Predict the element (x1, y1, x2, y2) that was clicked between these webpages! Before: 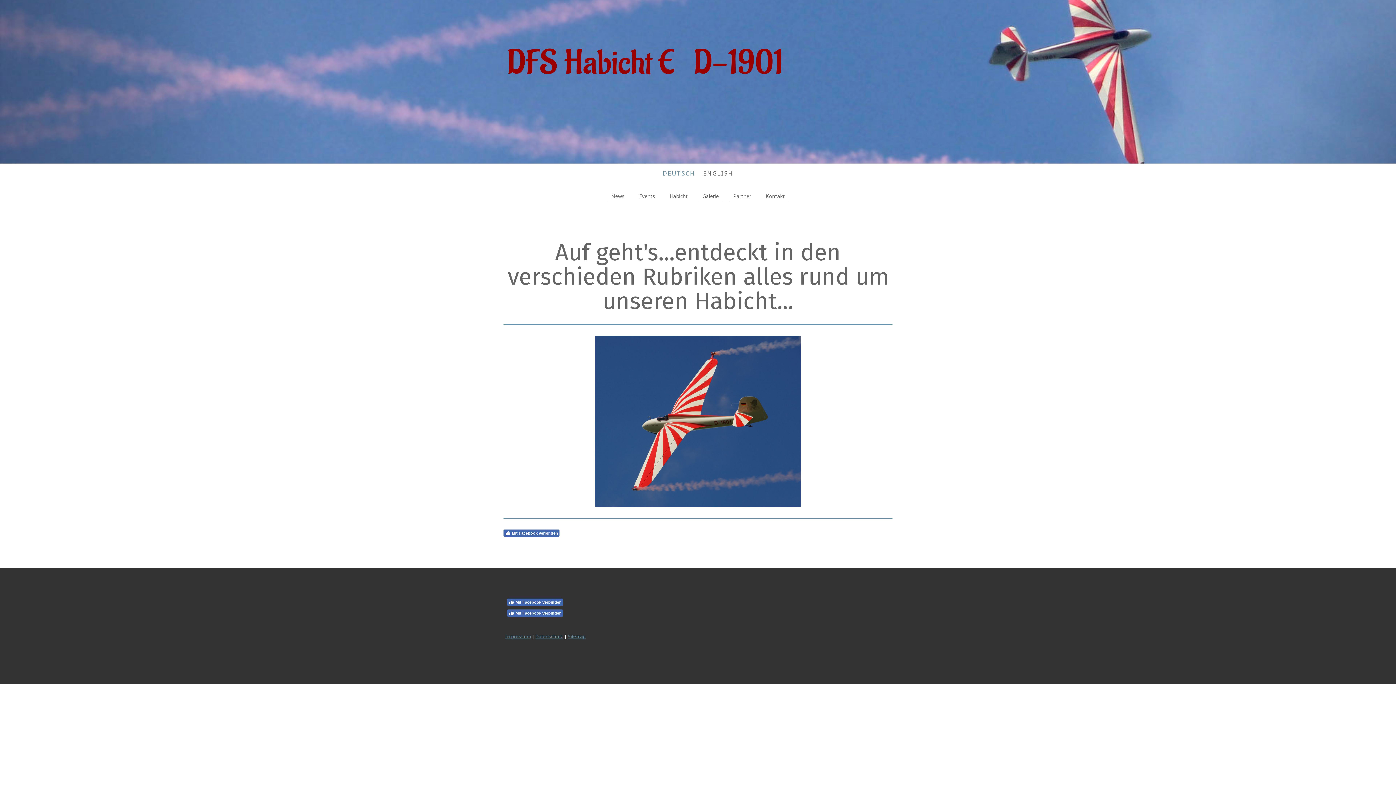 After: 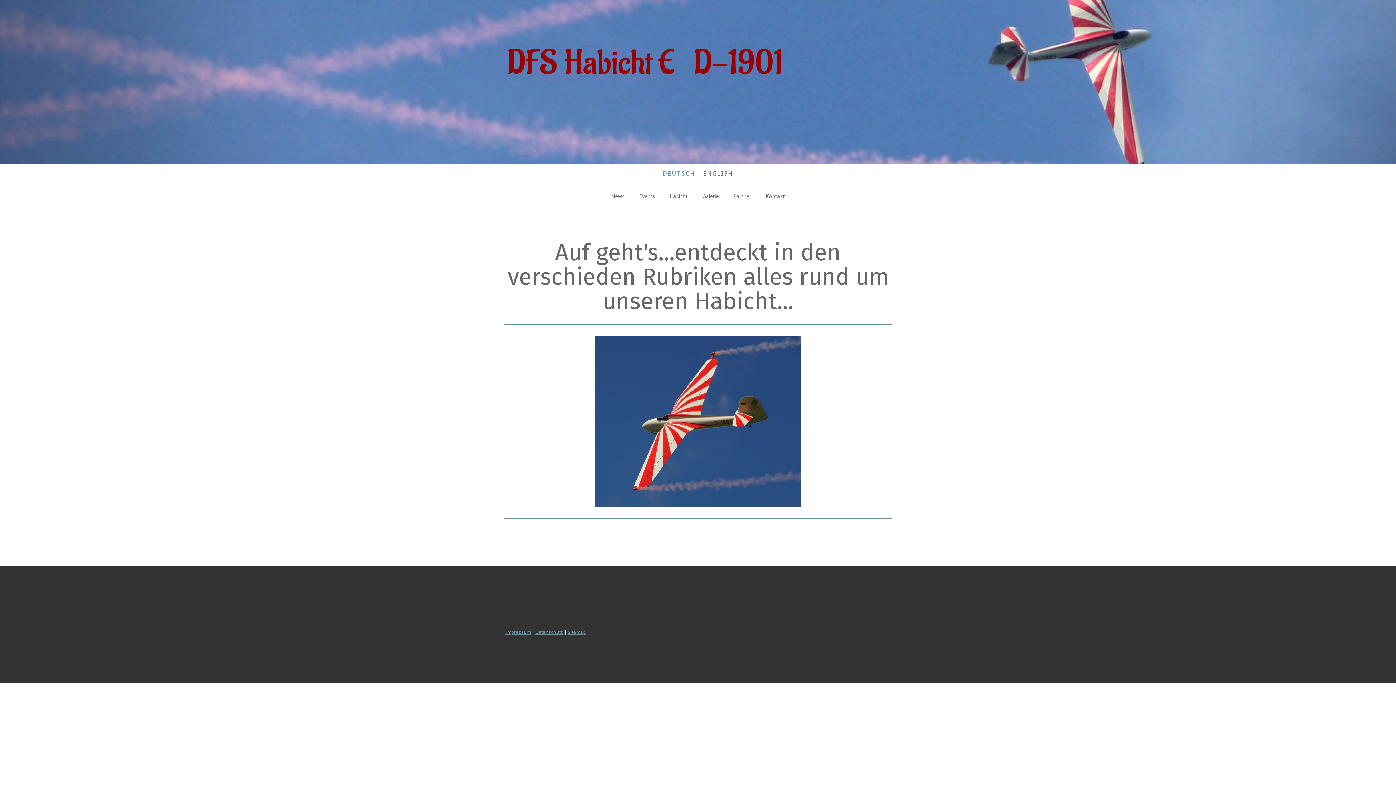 Action: bbox: (507, 598, 563, 606) label: Mit Facebook verbinden